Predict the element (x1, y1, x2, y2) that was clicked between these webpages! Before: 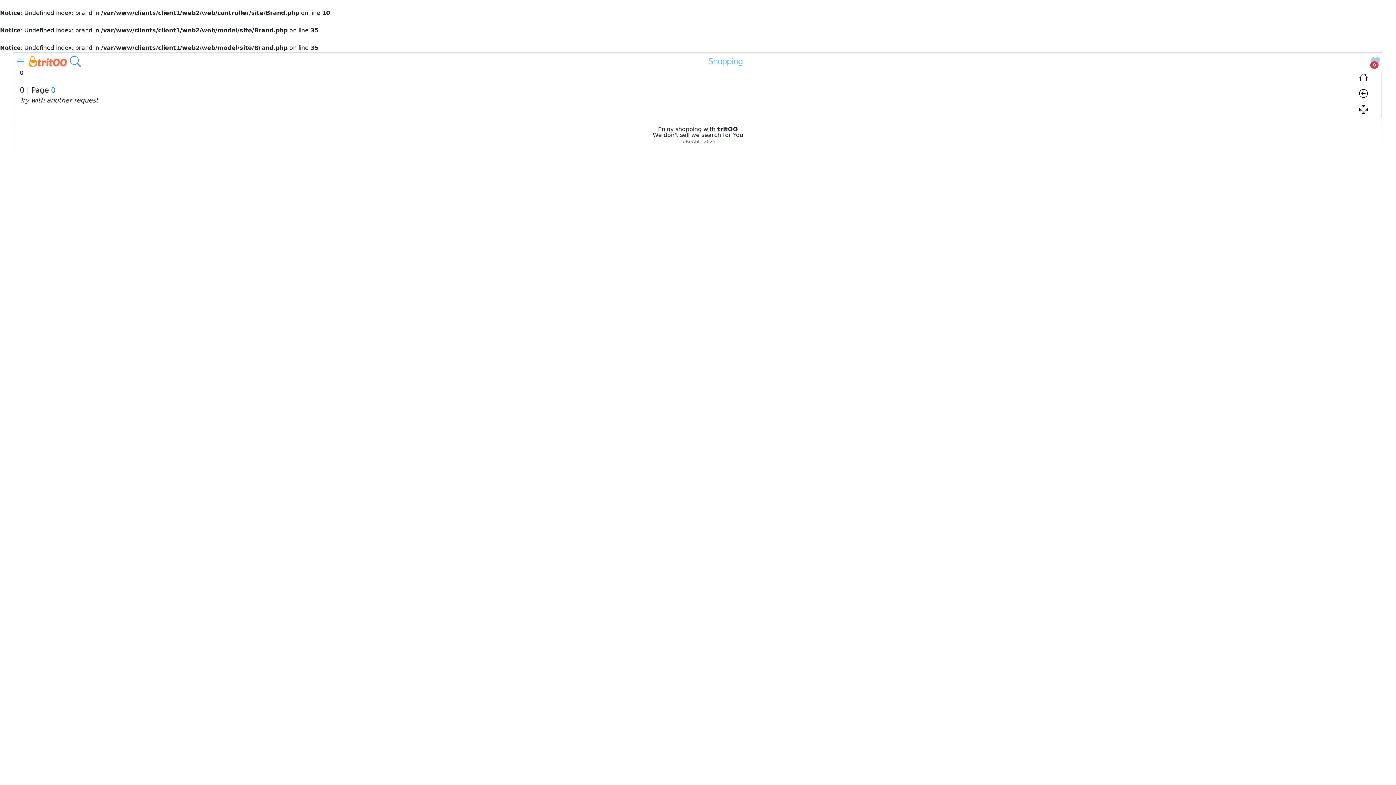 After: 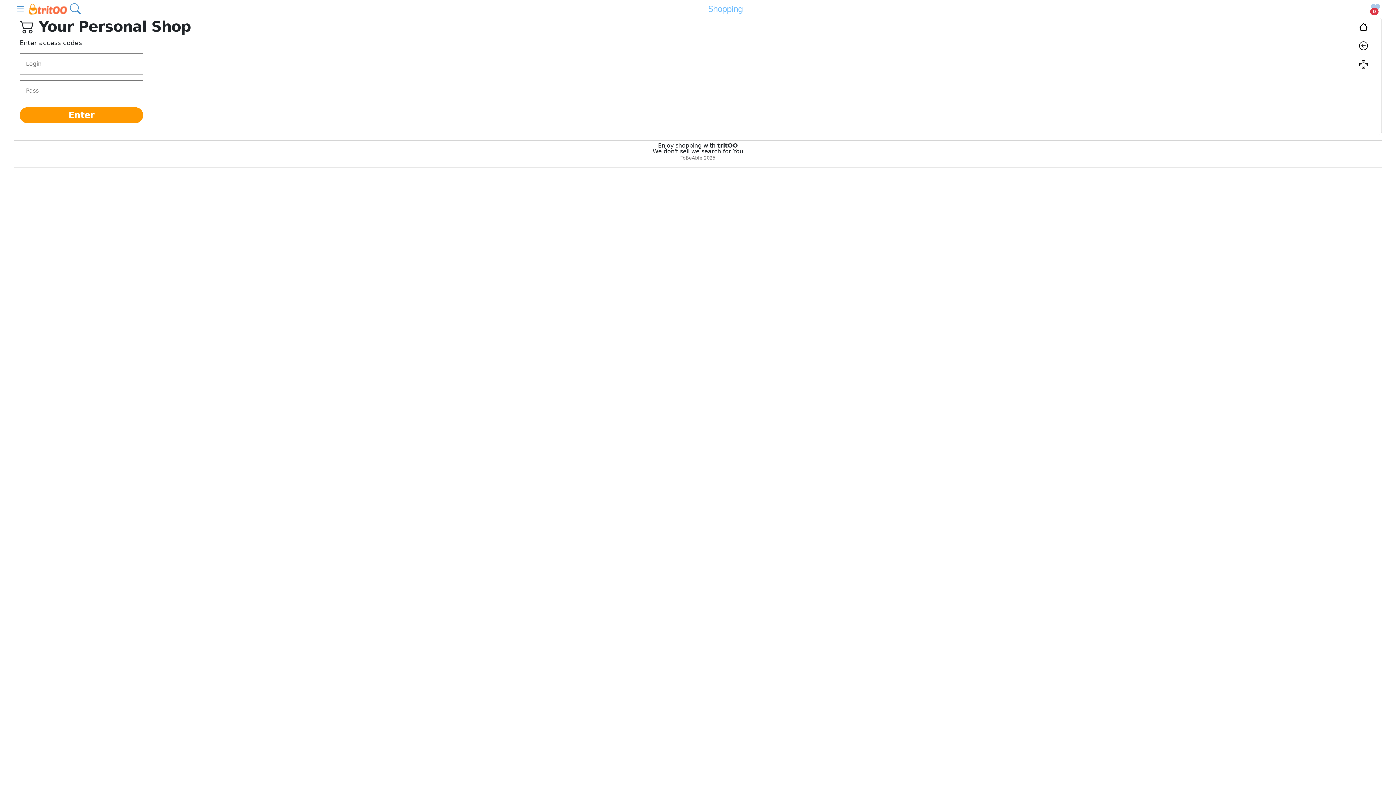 Action: bbox: (1359, 107, 1368, 114)